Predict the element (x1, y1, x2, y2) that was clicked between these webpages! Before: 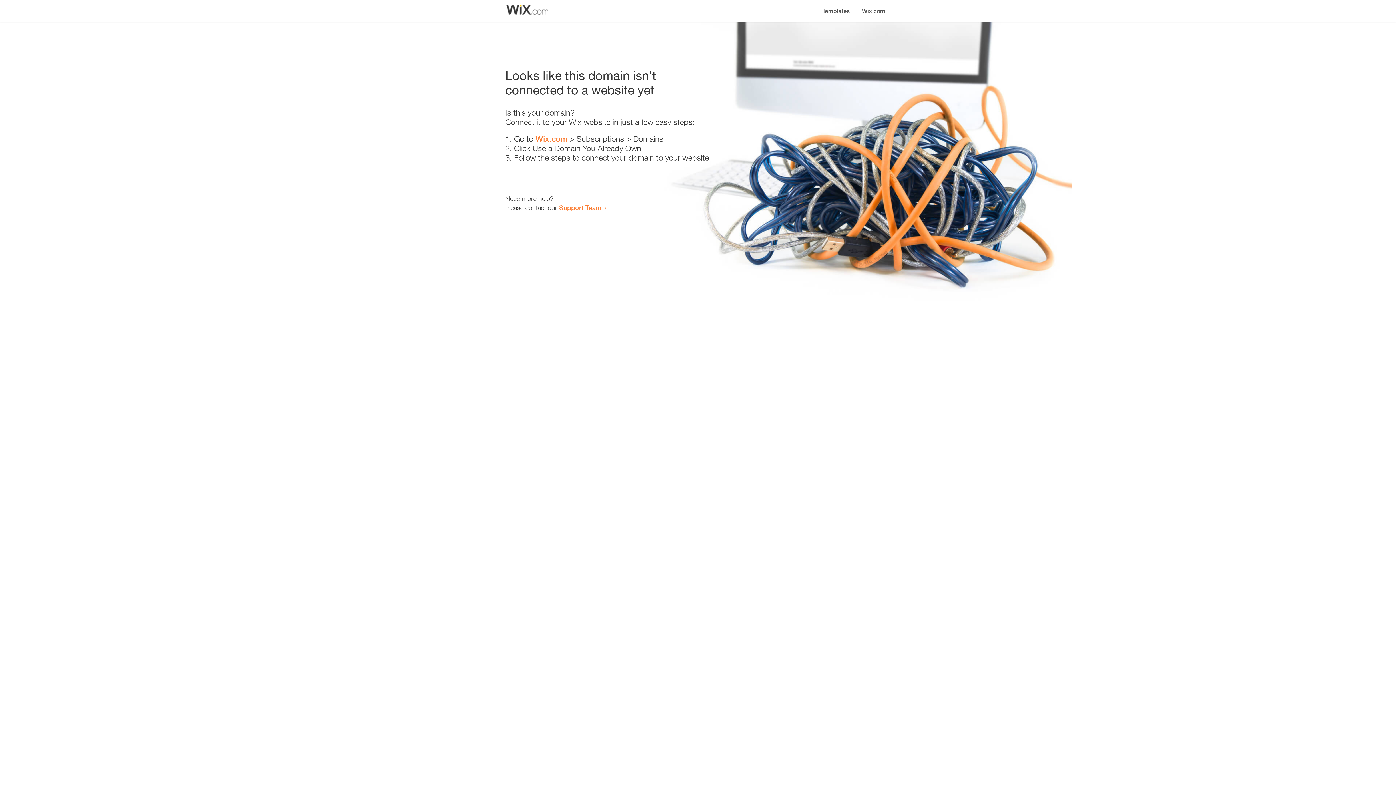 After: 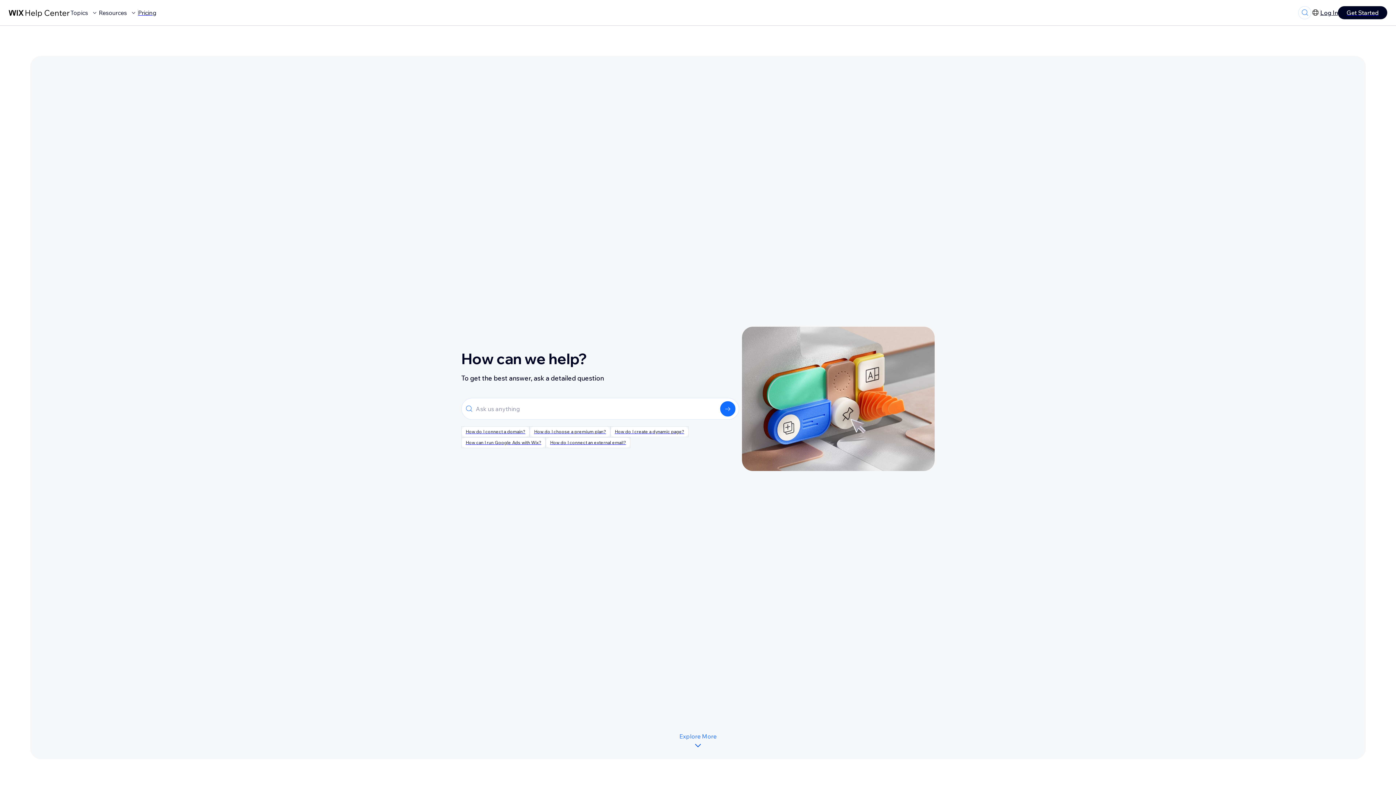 Action: label: Support Team bbox: (559, 203, 601, 211)